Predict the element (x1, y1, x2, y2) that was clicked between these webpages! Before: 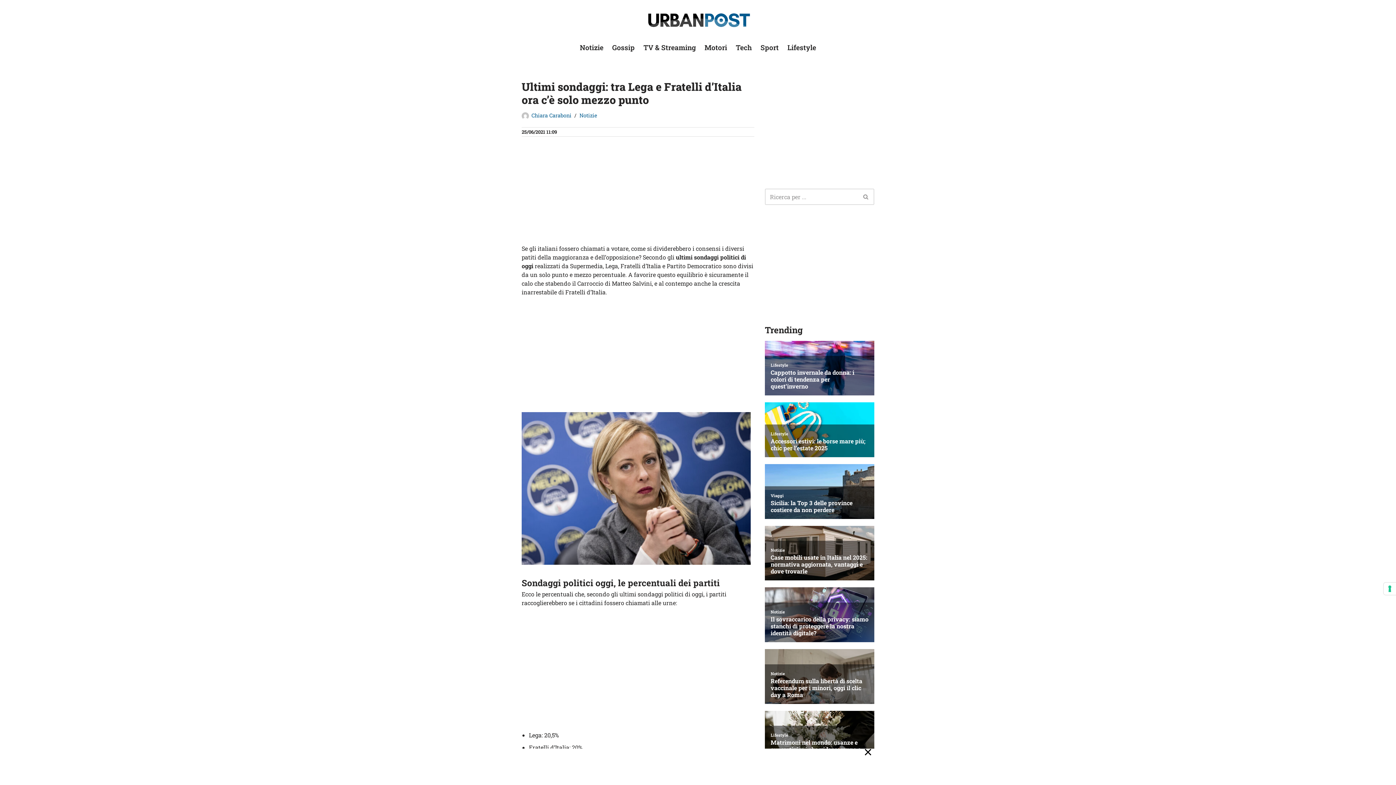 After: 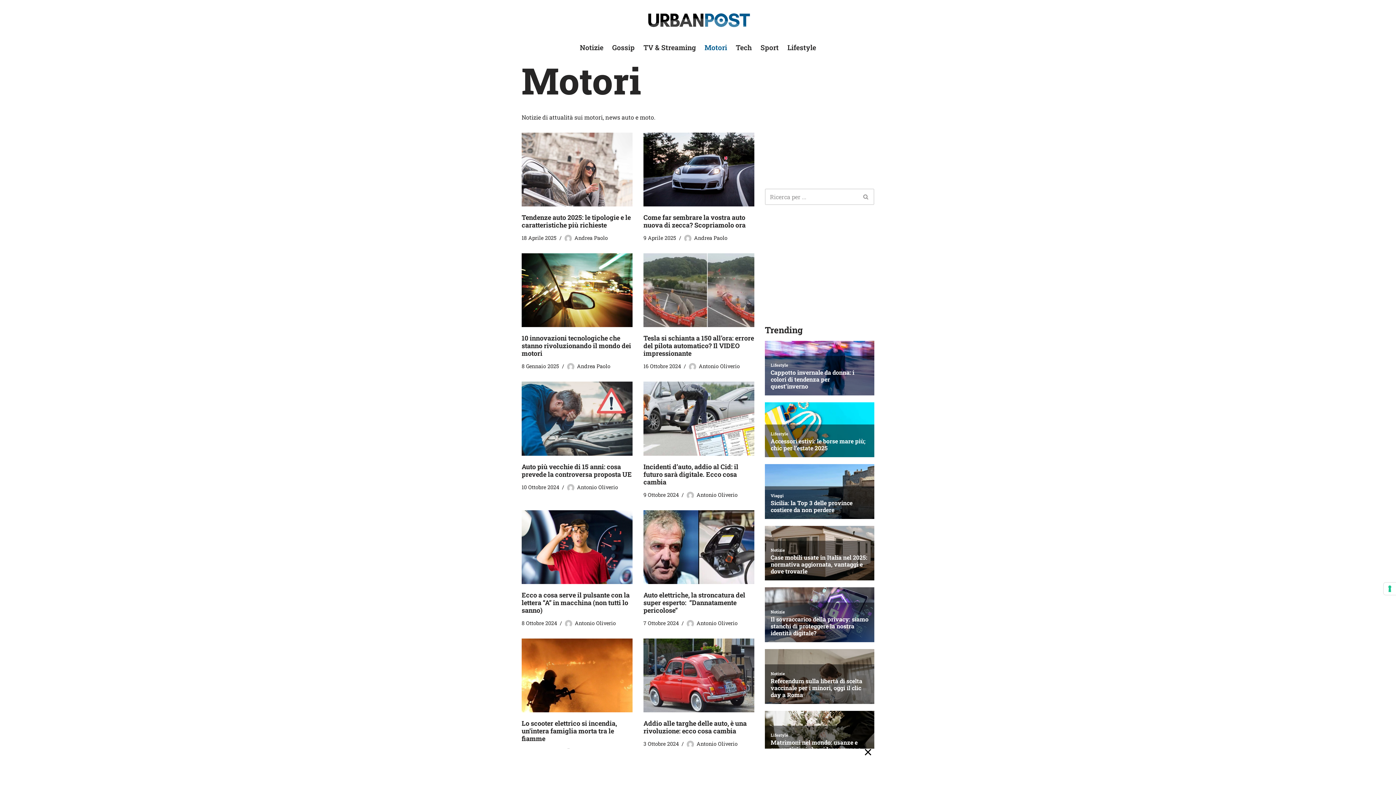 Action: label: Motori bbox: (704, 42, 727, 52)